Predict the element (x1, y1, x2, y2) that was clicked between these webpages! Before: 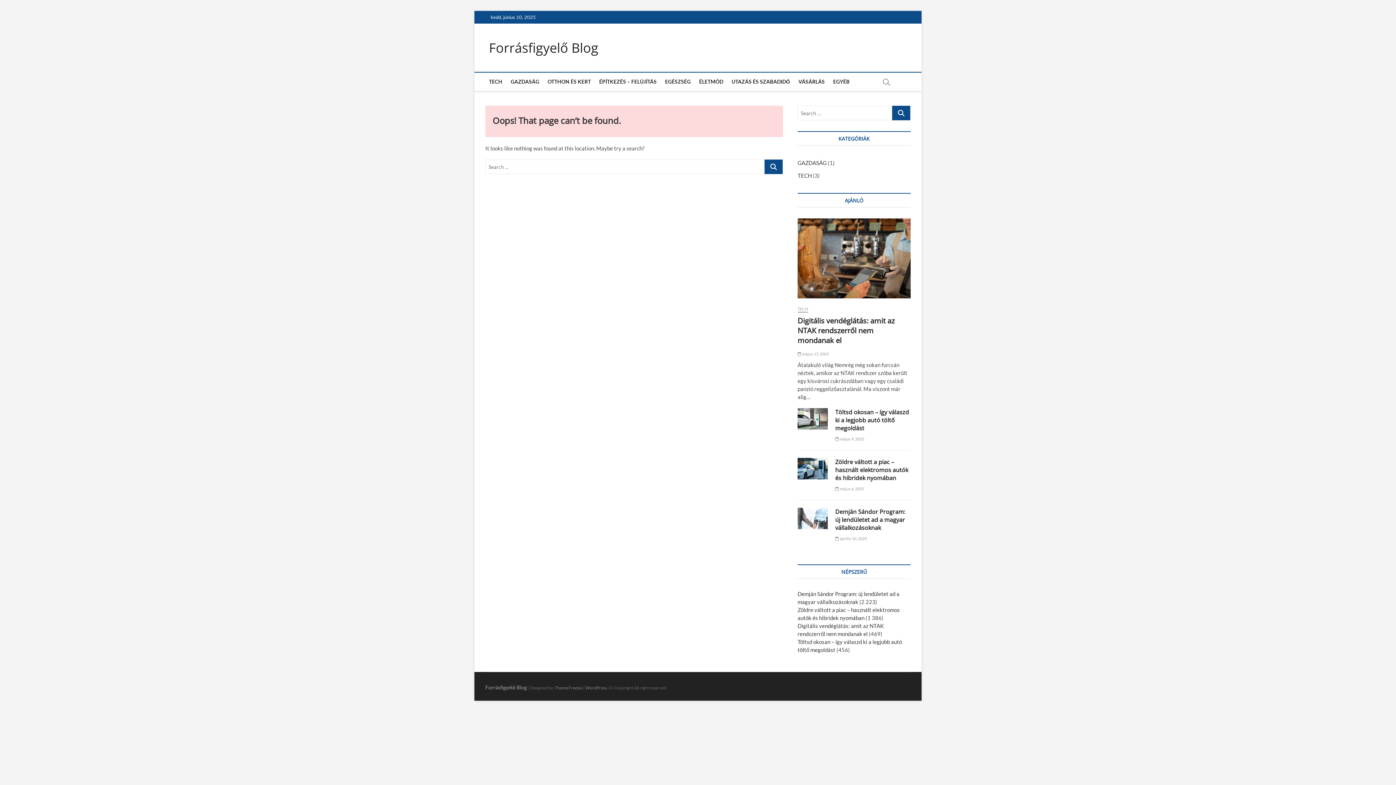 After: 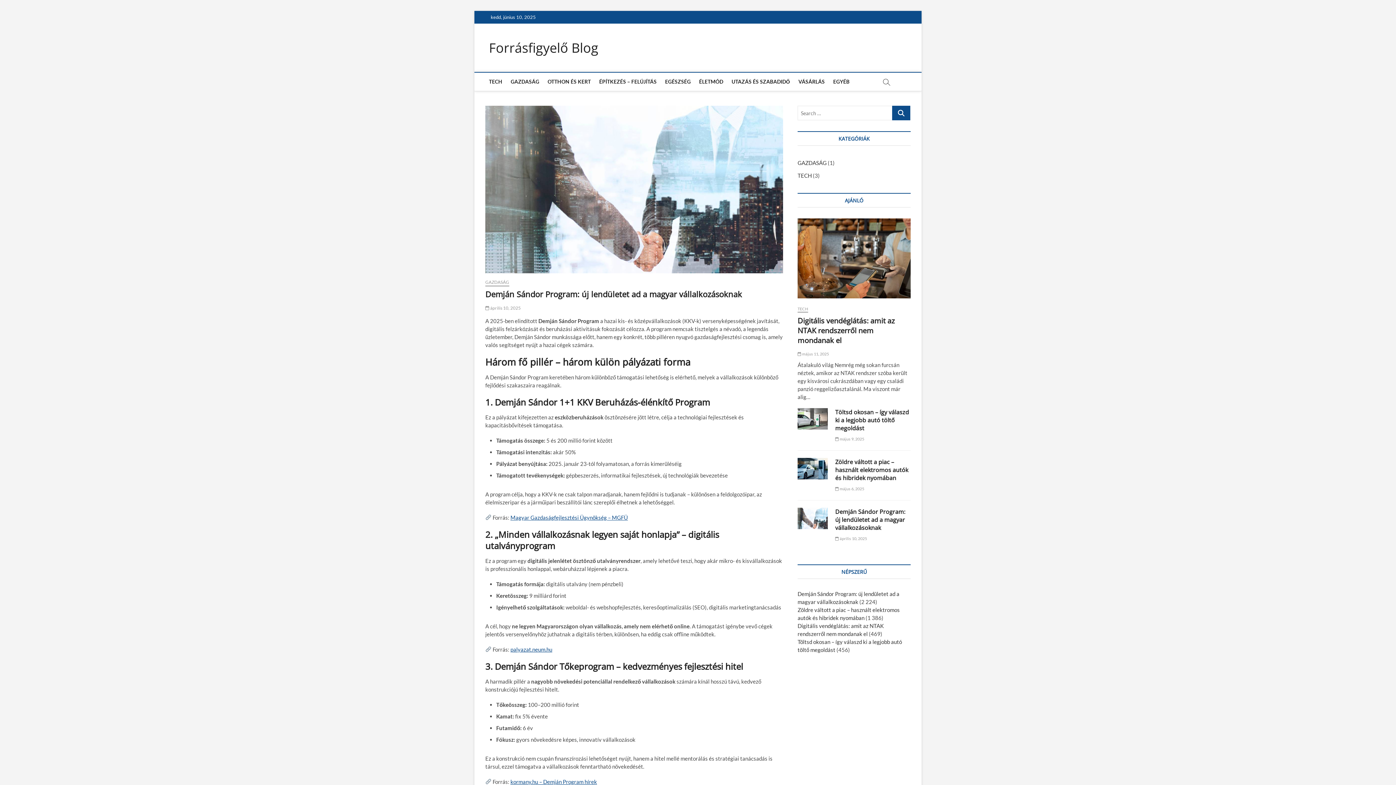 Action: label: Demján Sándor Program: új lendületet ad a magyar vállalkozásoknak bbox: (835, 508, 905, 532)